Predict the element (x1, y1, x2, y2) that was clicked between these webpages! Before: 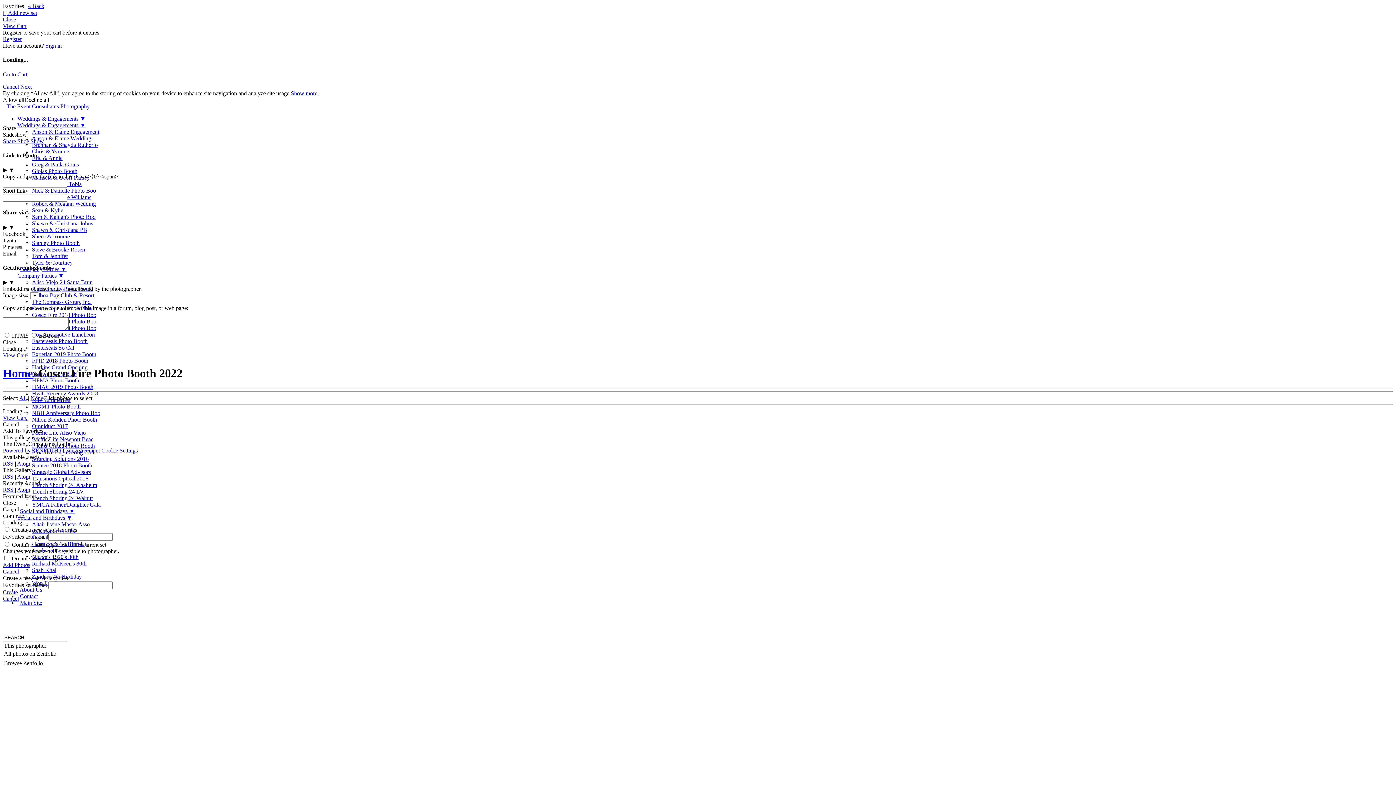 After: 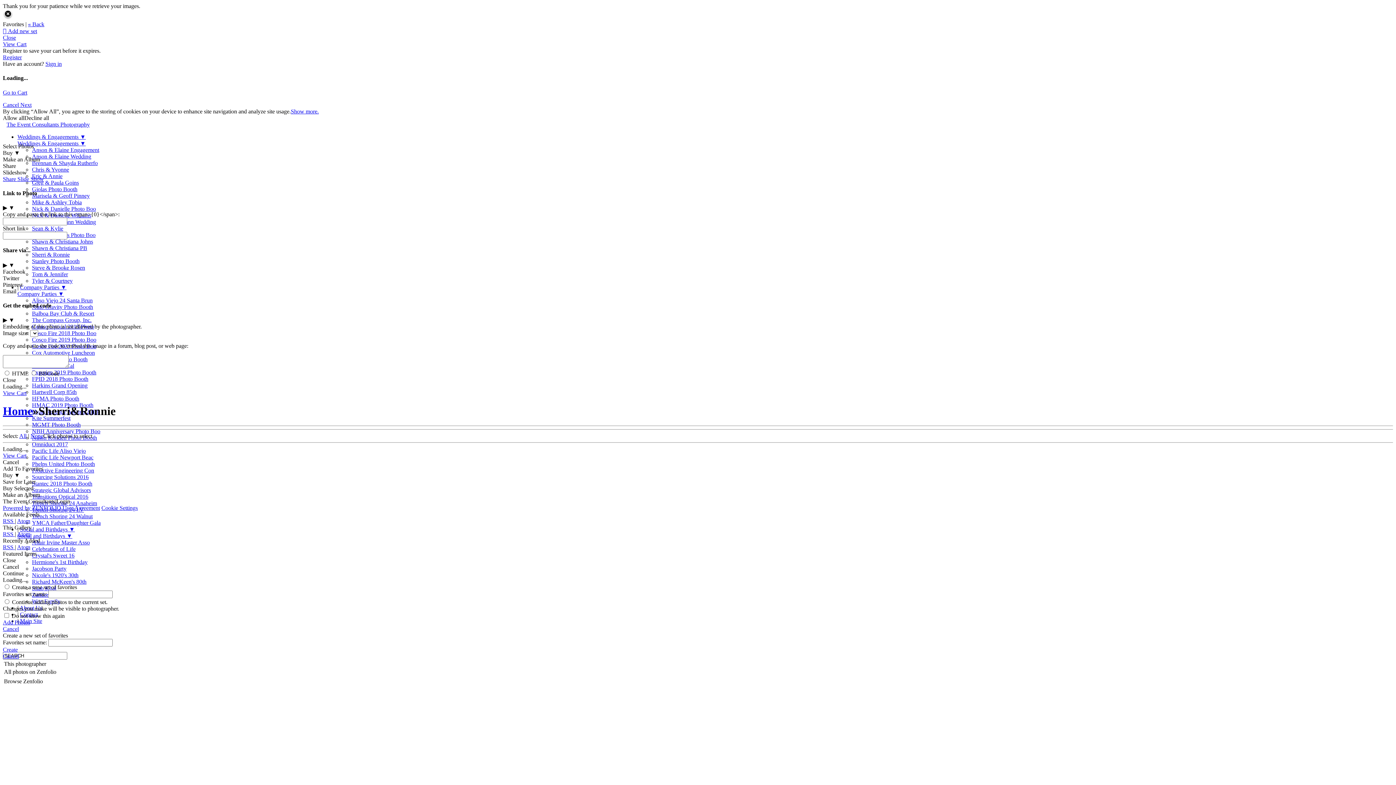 Action: bbox: (32, 233, 69, 239) label: Sherri & Ronnie